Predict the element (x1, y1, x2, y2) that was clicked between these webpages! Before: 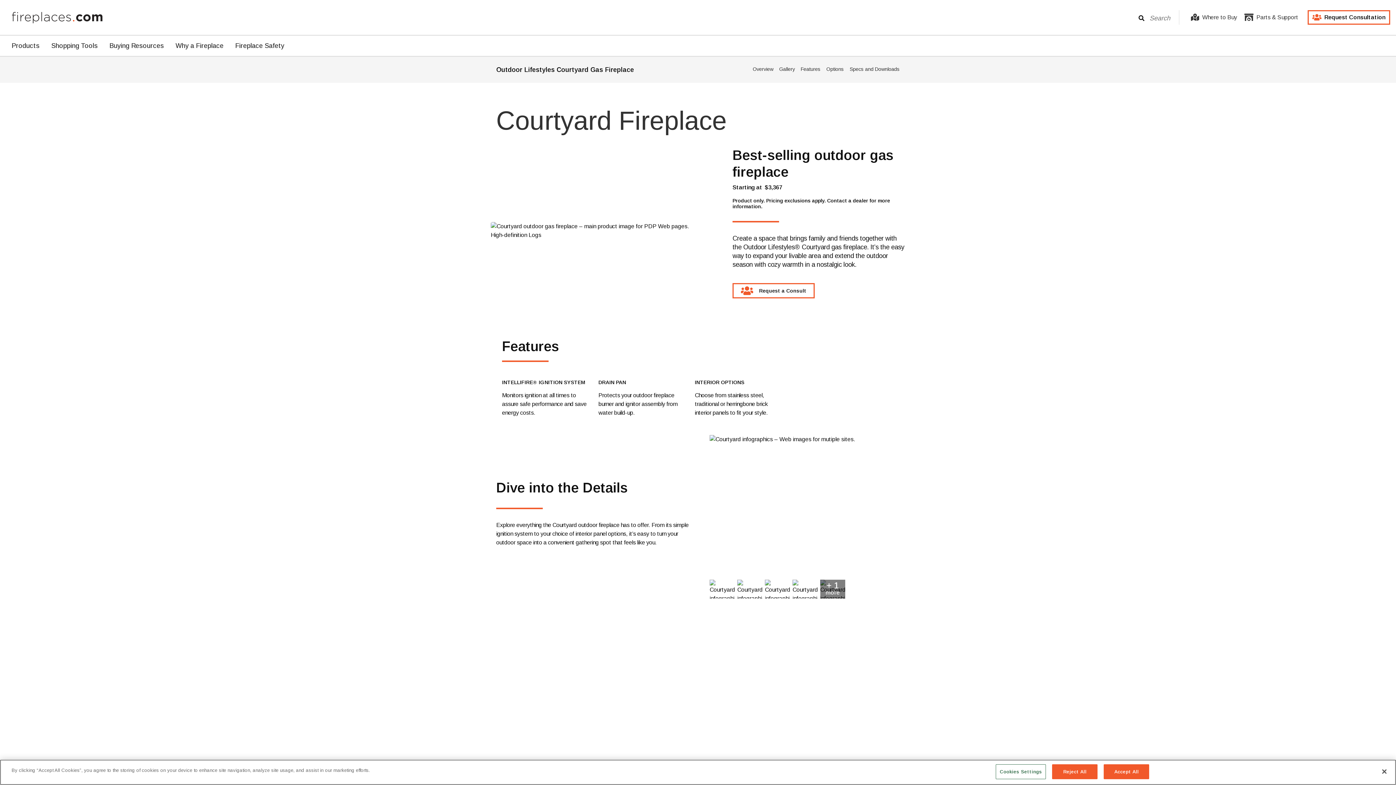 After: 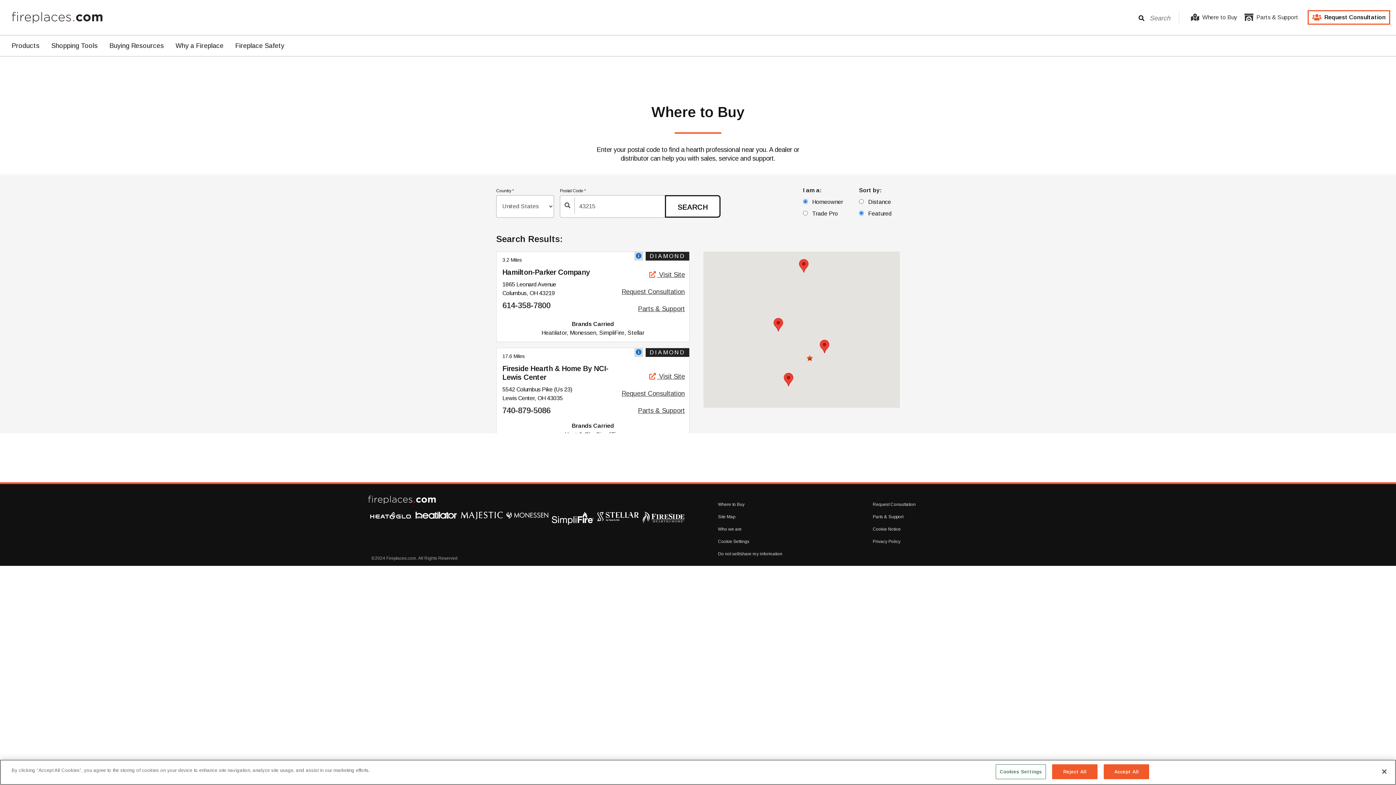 Action: label: Where to Buy bbox: (1179, 10, 1241, 24)